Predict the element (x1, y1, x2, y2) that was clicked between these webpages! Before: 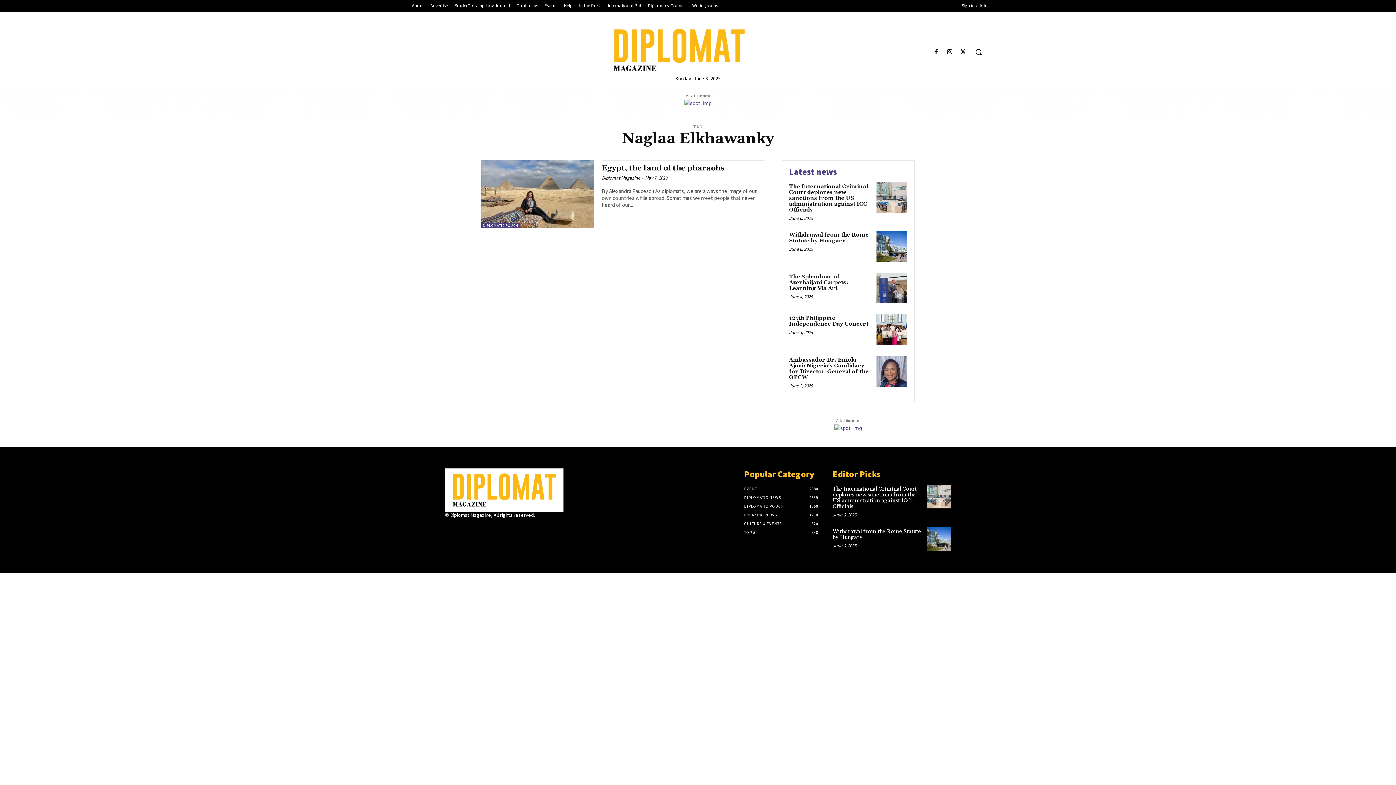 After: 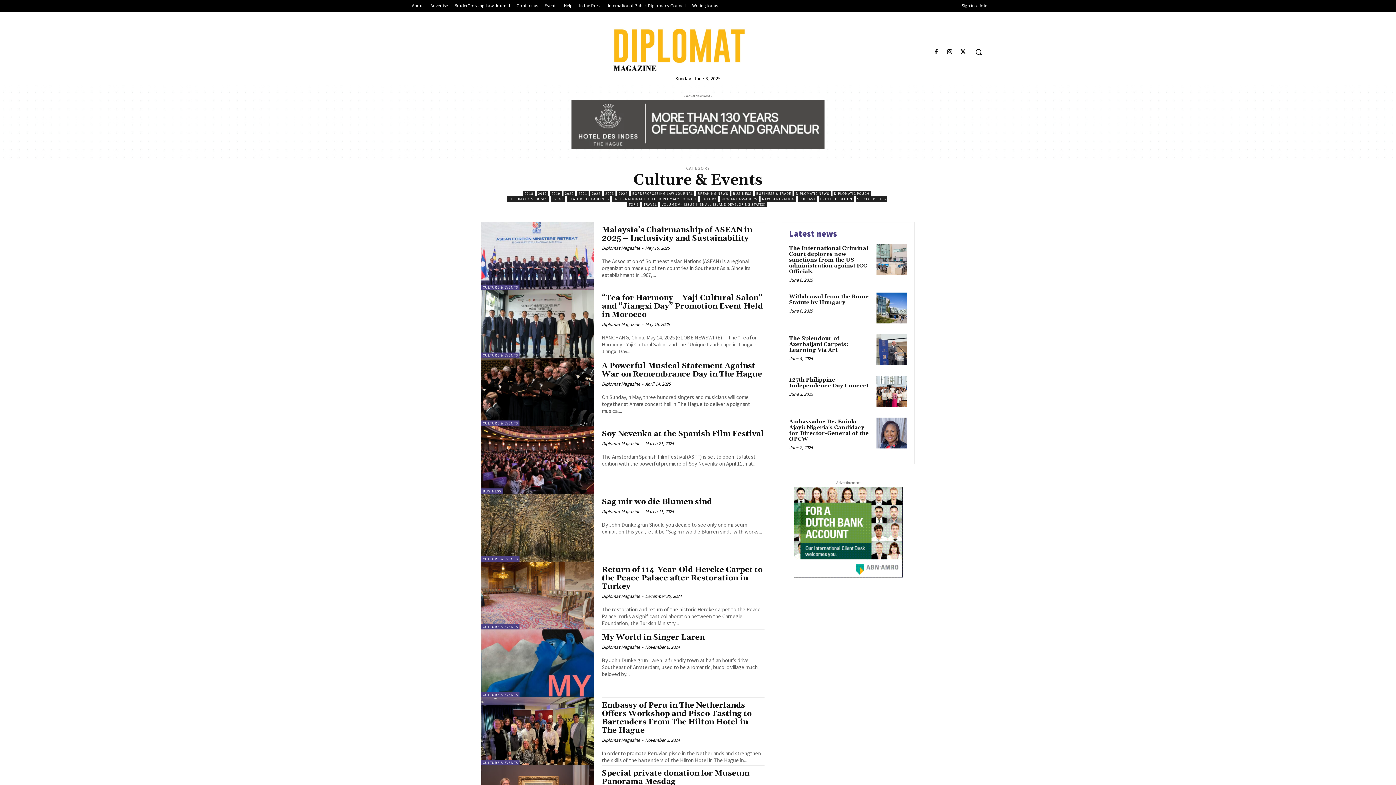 Action: bbox: (744, 521, 782, 526) label: CULTURE & EVENTS
820